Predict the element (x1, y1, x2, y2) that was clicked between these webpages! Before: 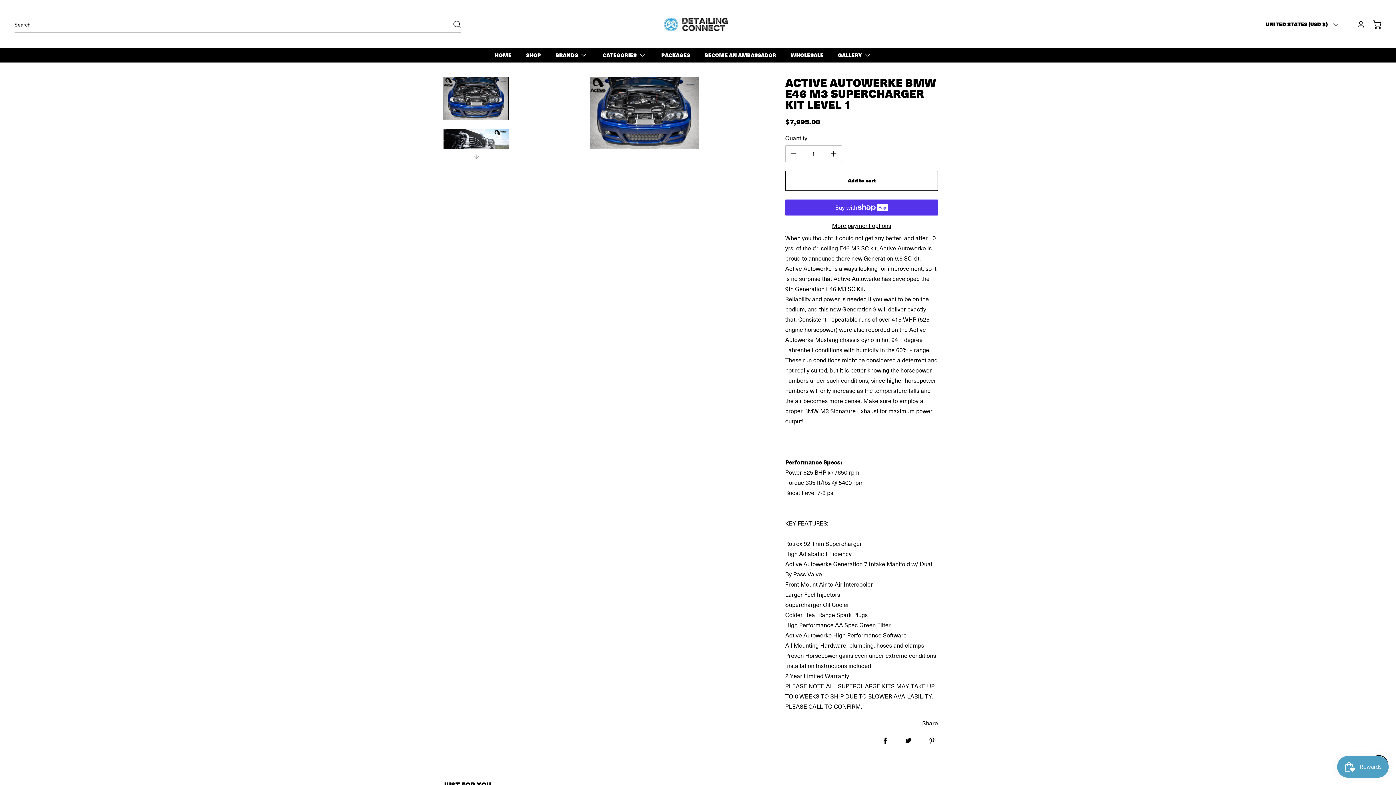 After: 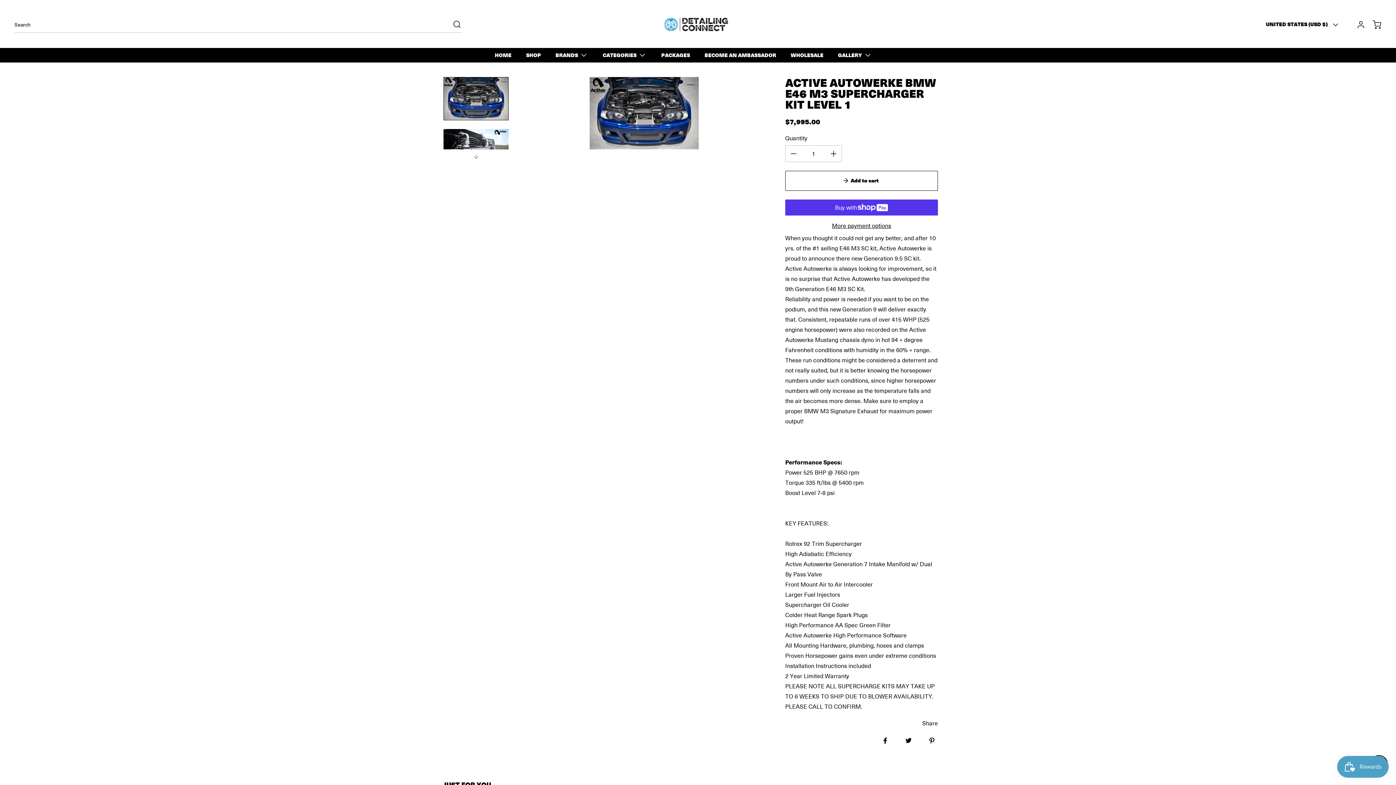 Action: bbox: (785, 170, 938, 190) label: Add Active Autowerke BMW E46 M3 Supercharger Kit Level 1 to cart